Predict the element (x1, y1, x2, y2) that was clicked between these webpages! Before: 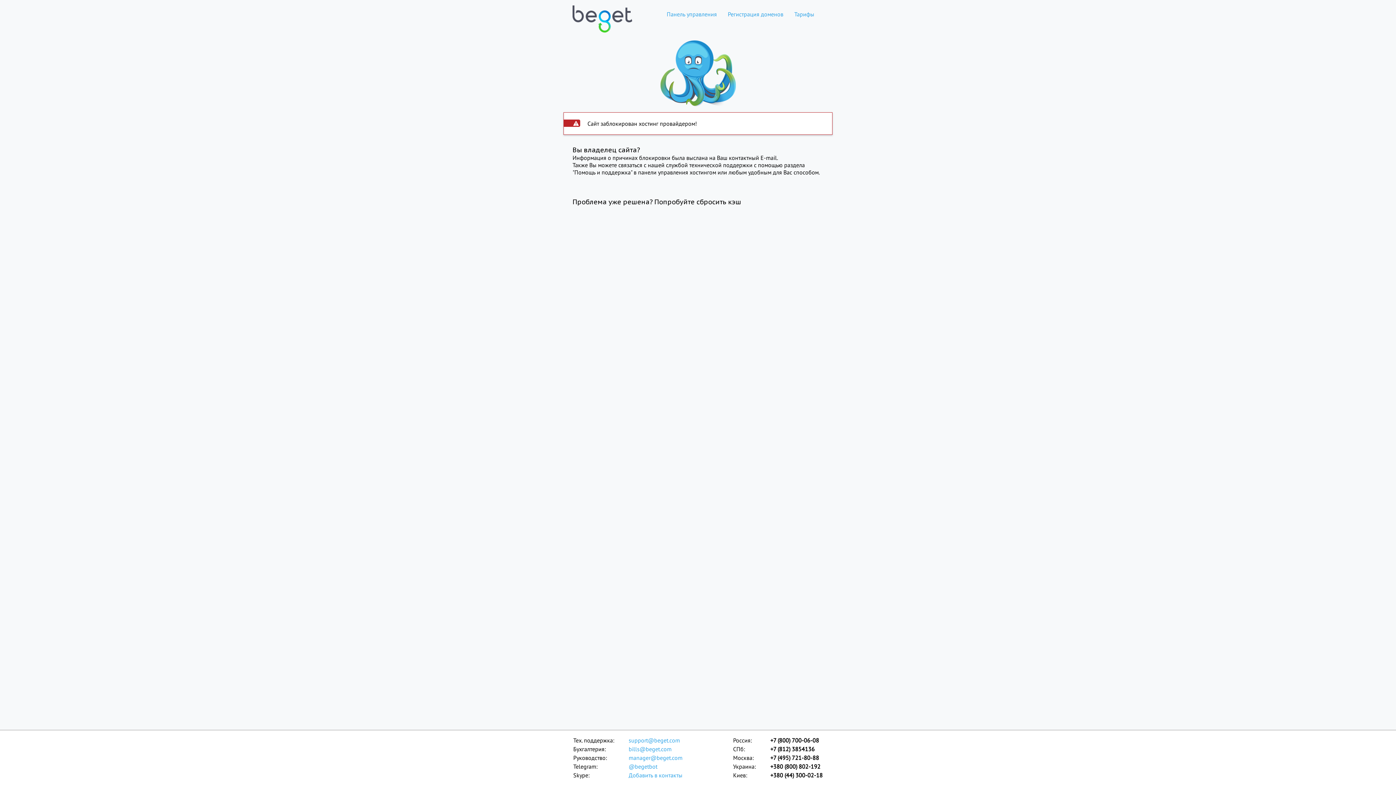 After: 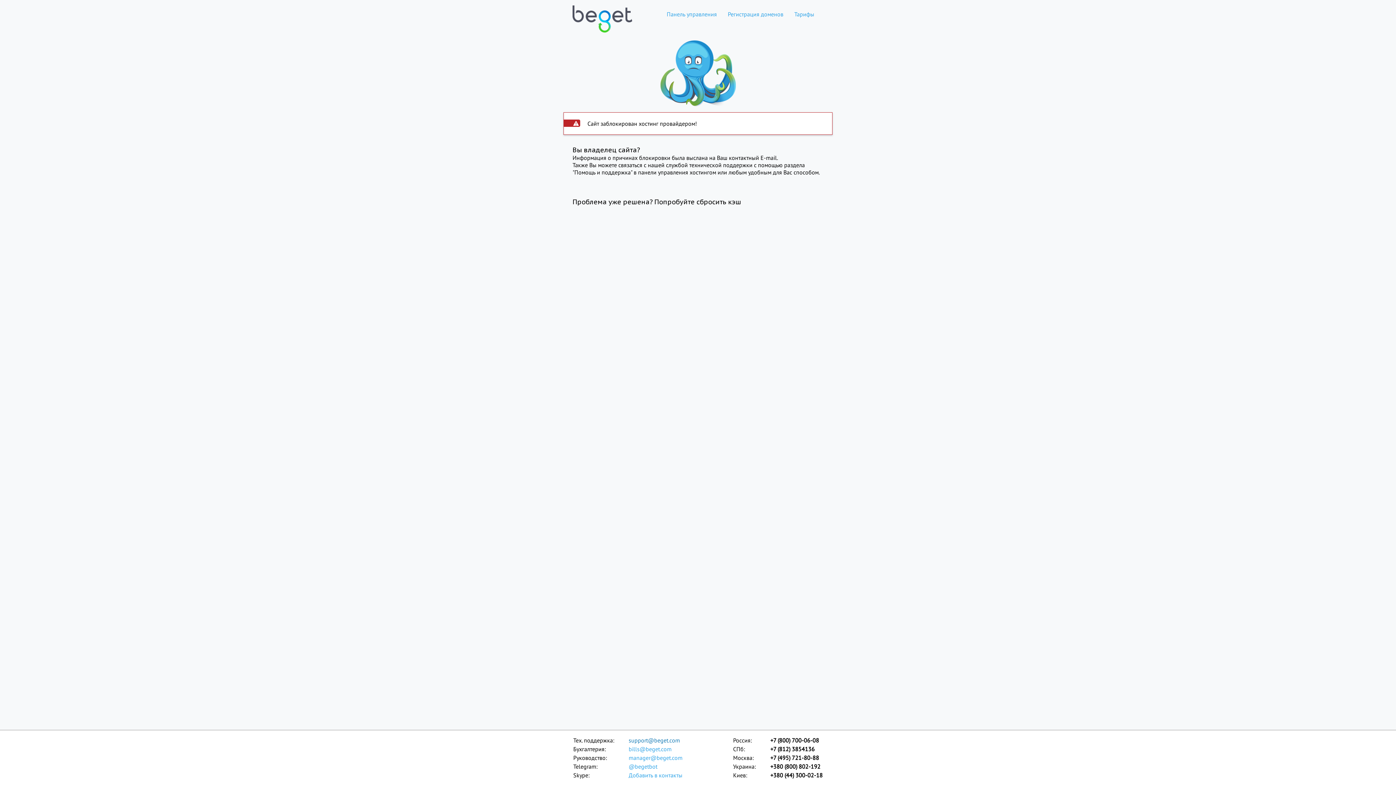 Action: label: support@beget.com bbox: (628, 736, 683, 745)